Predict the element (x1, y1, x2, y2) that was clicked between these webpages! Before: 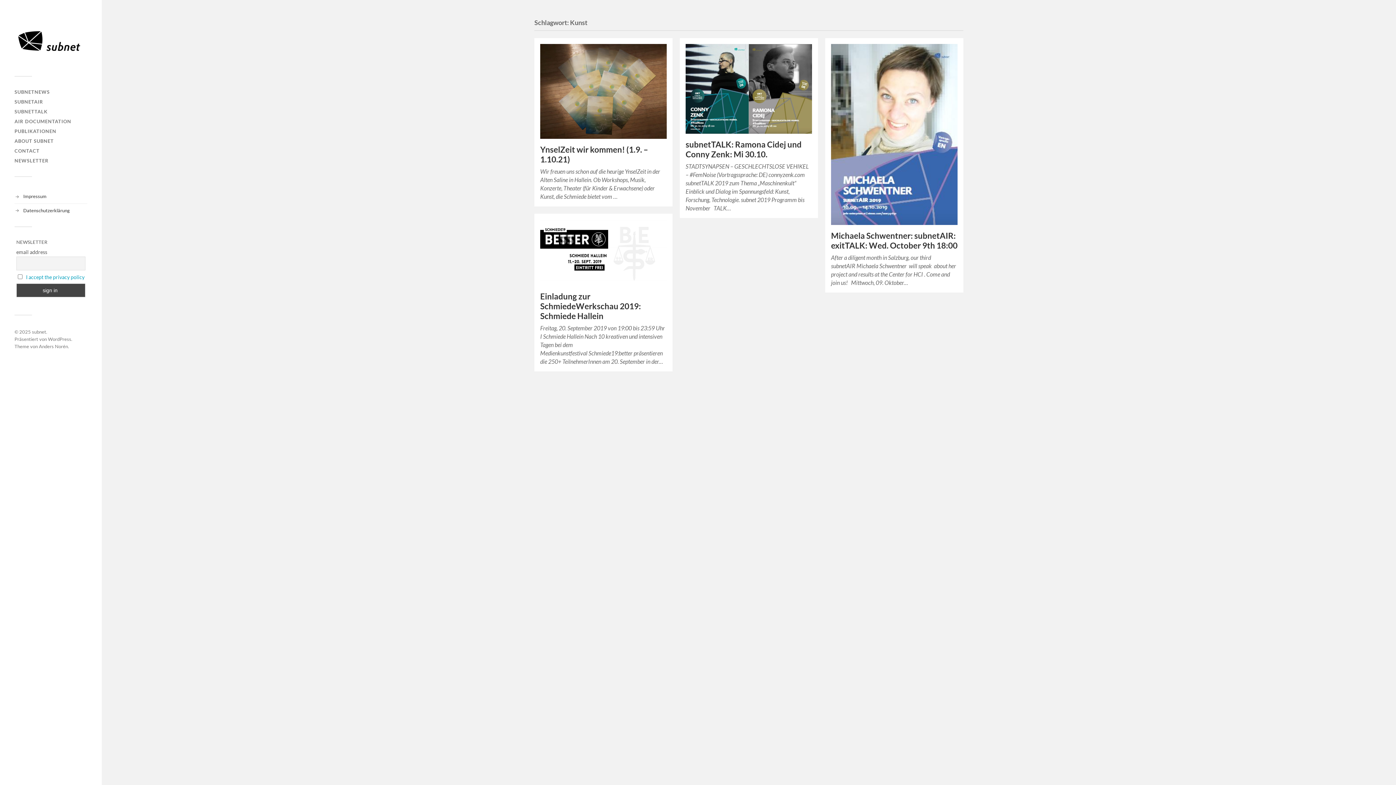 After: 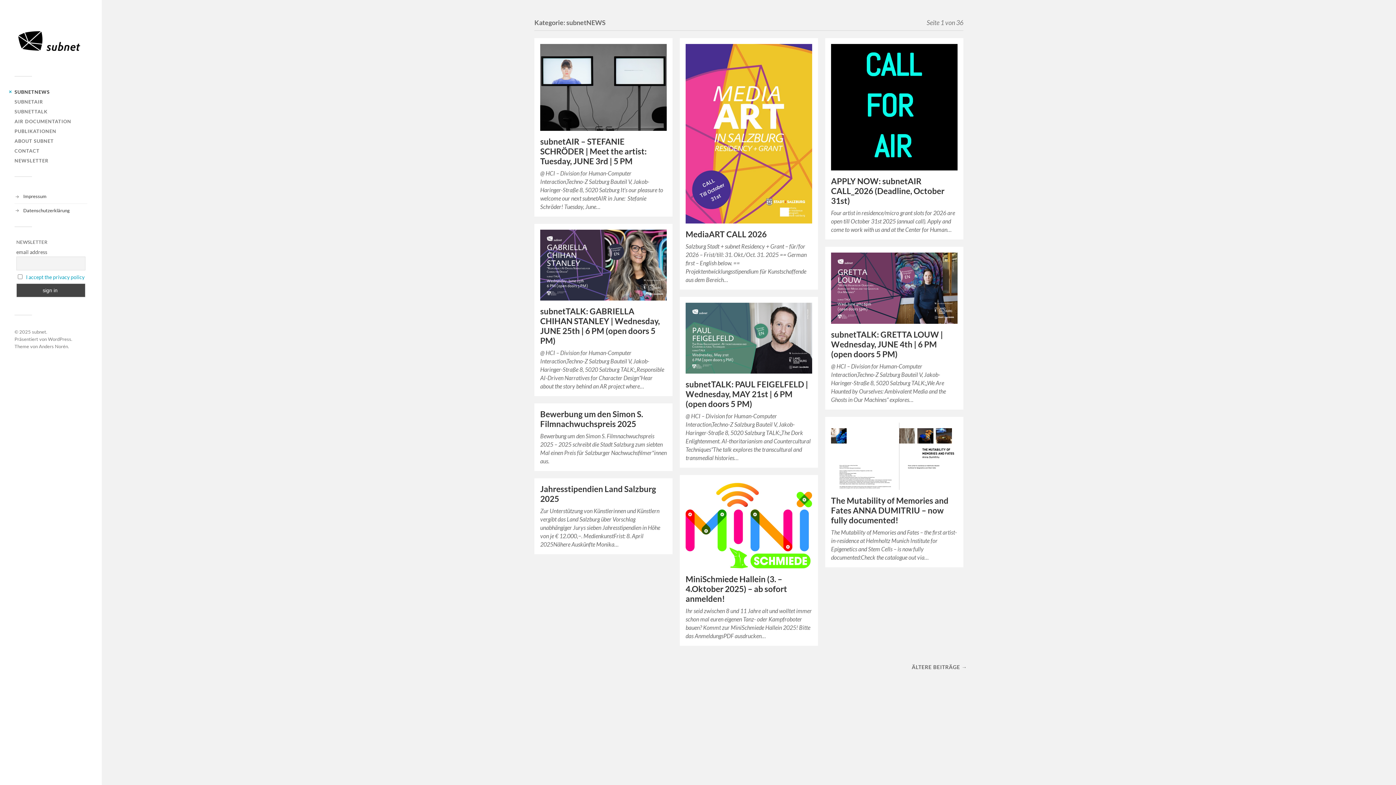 Action: bbox: (14, 89, 49, 94) label: SUBNETNEWS